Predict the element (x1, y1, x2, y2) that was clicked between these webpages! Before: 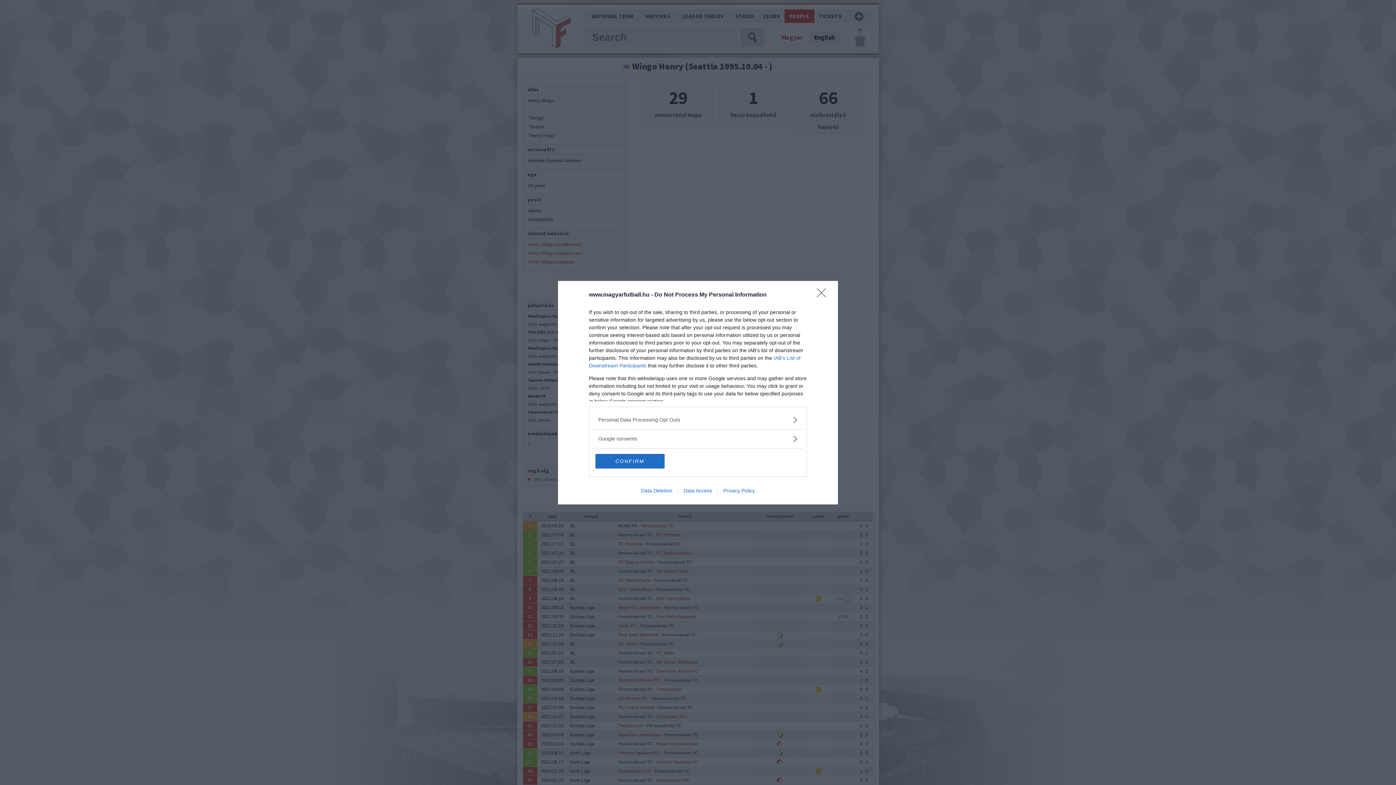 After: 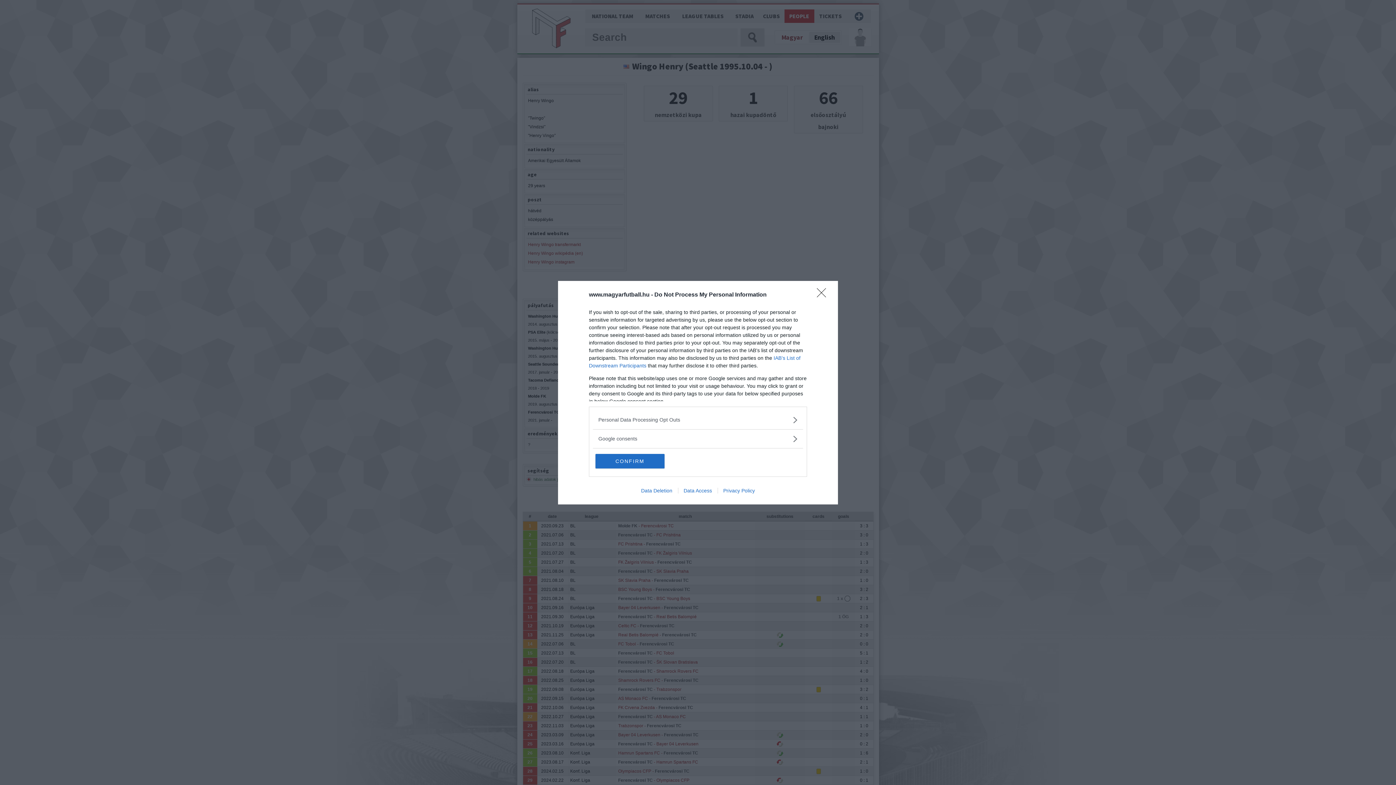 Action: bbox: (717, 487, 760, 493) label: Privacy Policy